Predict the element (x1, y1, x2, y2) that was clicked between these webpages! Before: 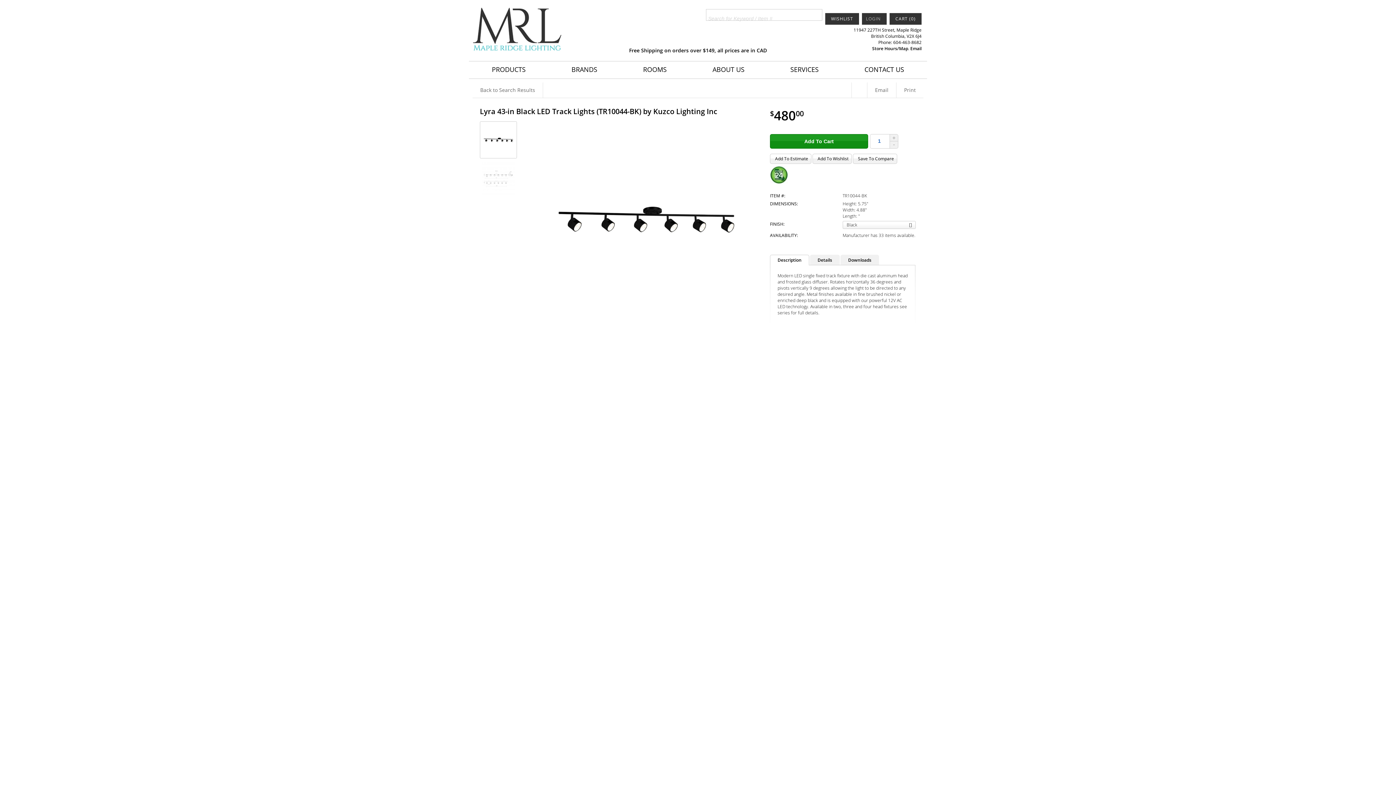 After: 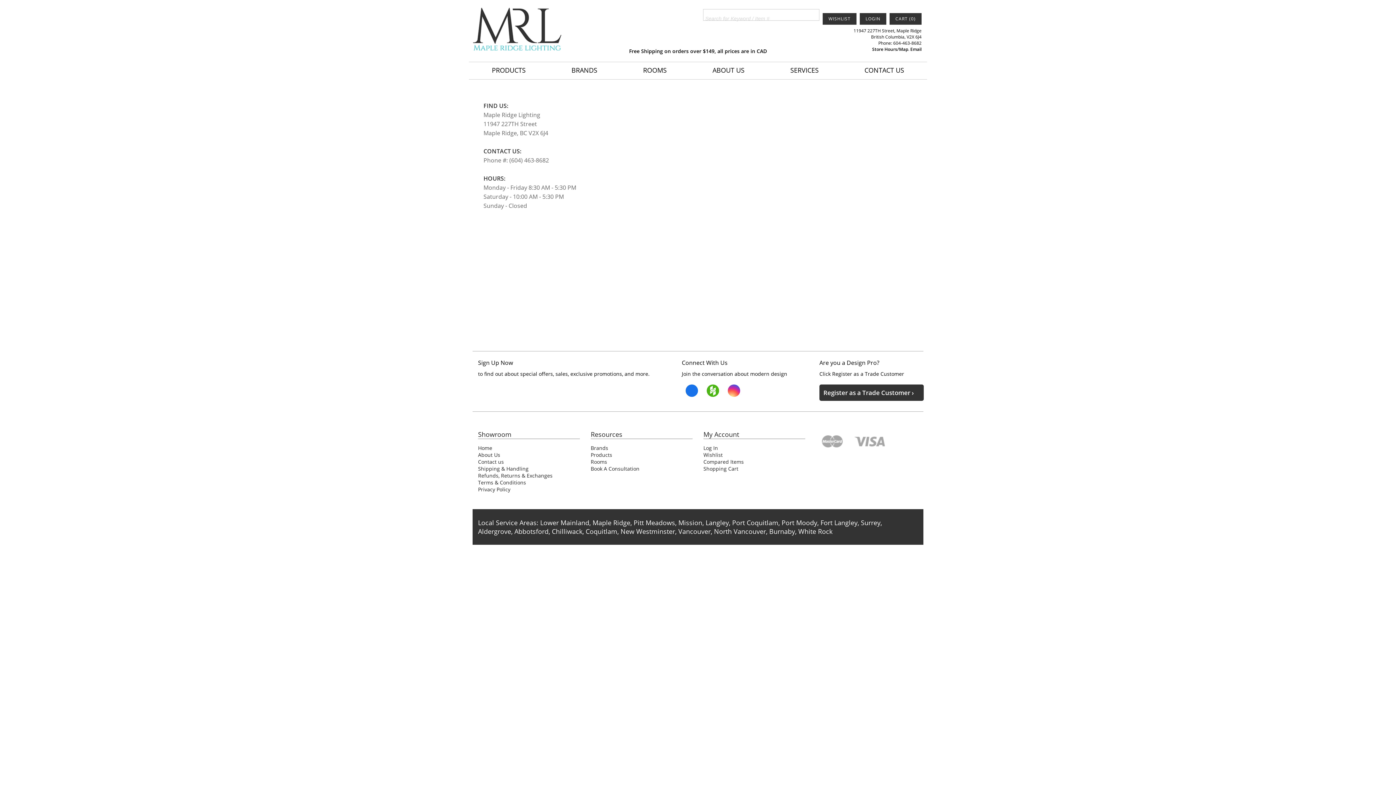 Action: label: CONTACT US bbox: (859, 61, 909, 78)